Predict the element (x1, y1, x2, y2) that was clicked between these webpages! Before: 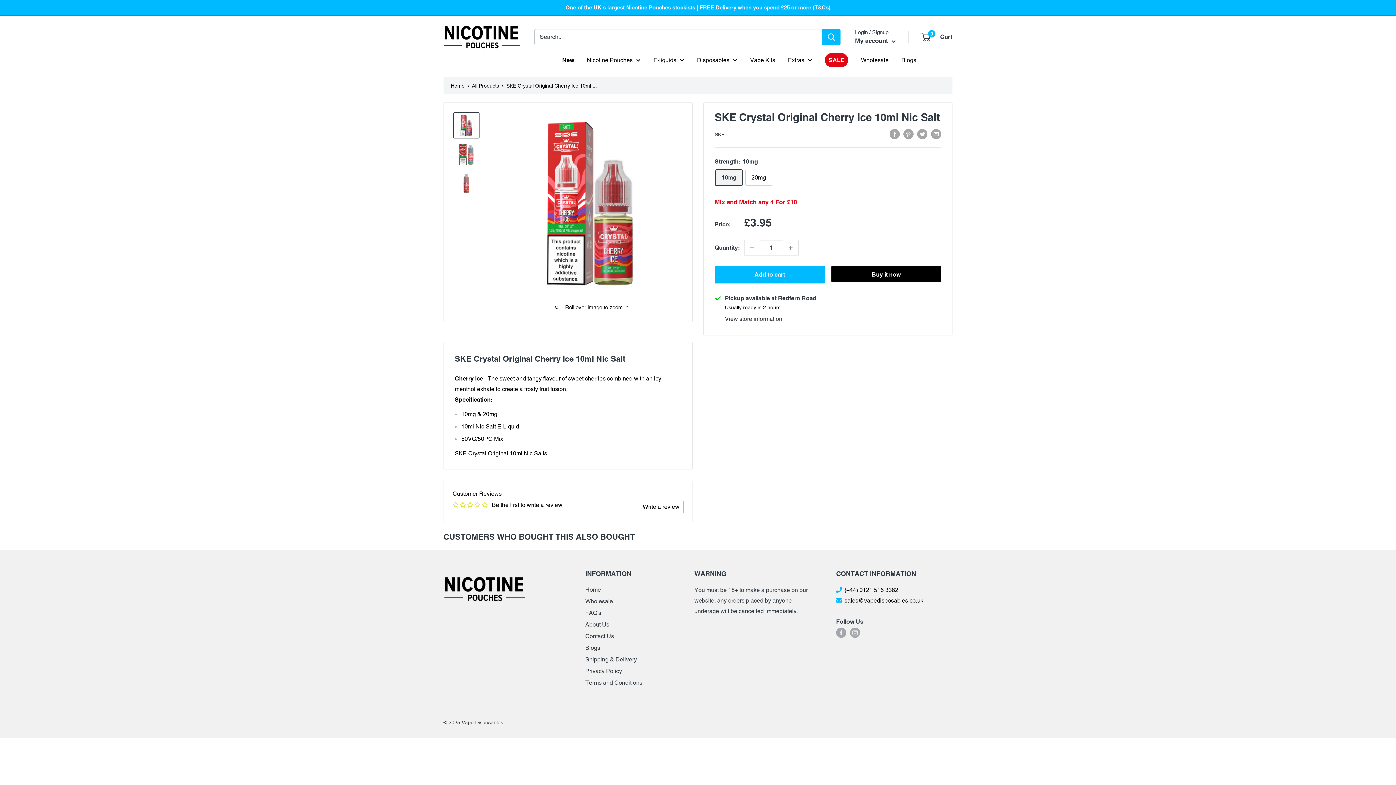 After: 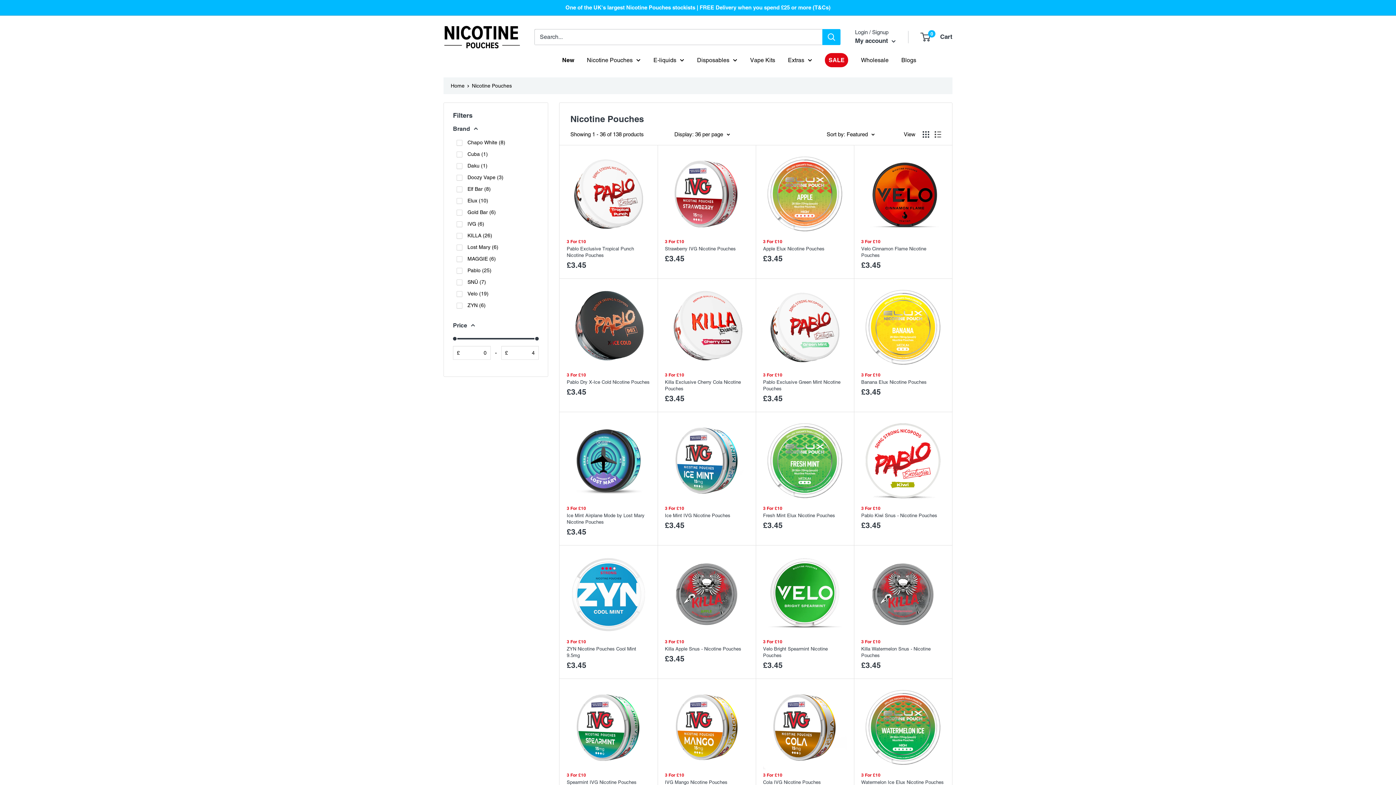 Action: label: Nicotine Pouches bbox: (587, 54, 640, 65)